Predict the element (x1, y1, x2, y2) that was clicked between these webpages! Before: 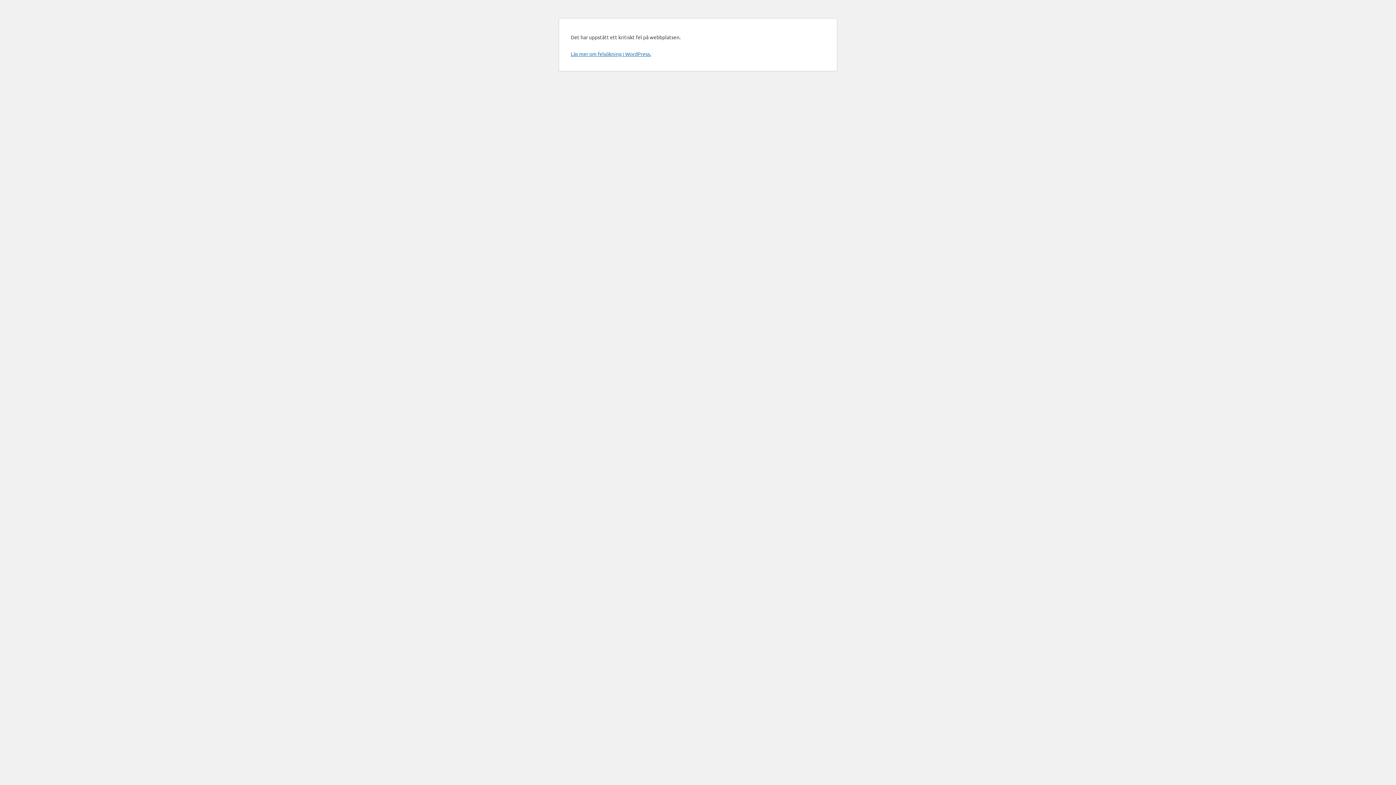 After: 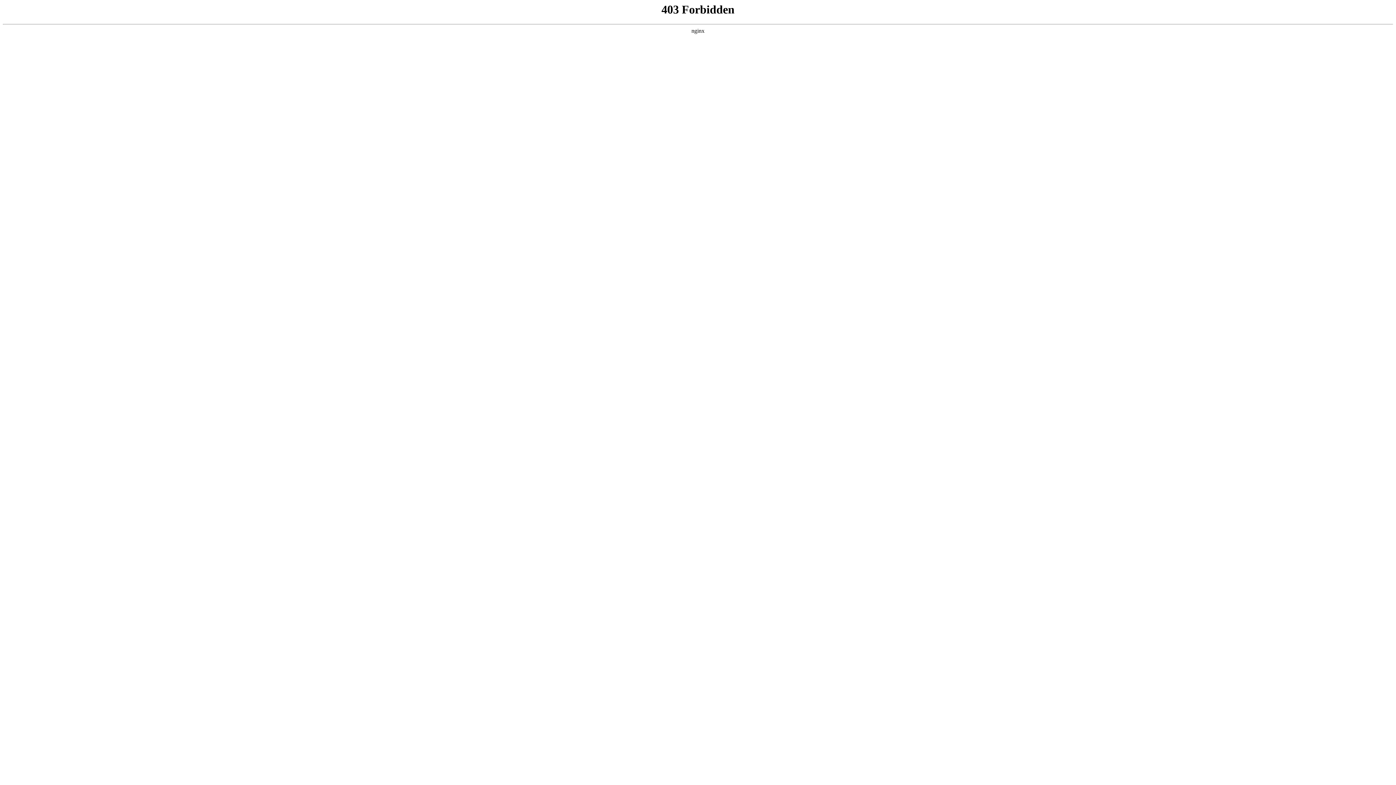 Action: label: Läs mer om felsökning i WordPress. bbox: (570, 50, 651, 57)